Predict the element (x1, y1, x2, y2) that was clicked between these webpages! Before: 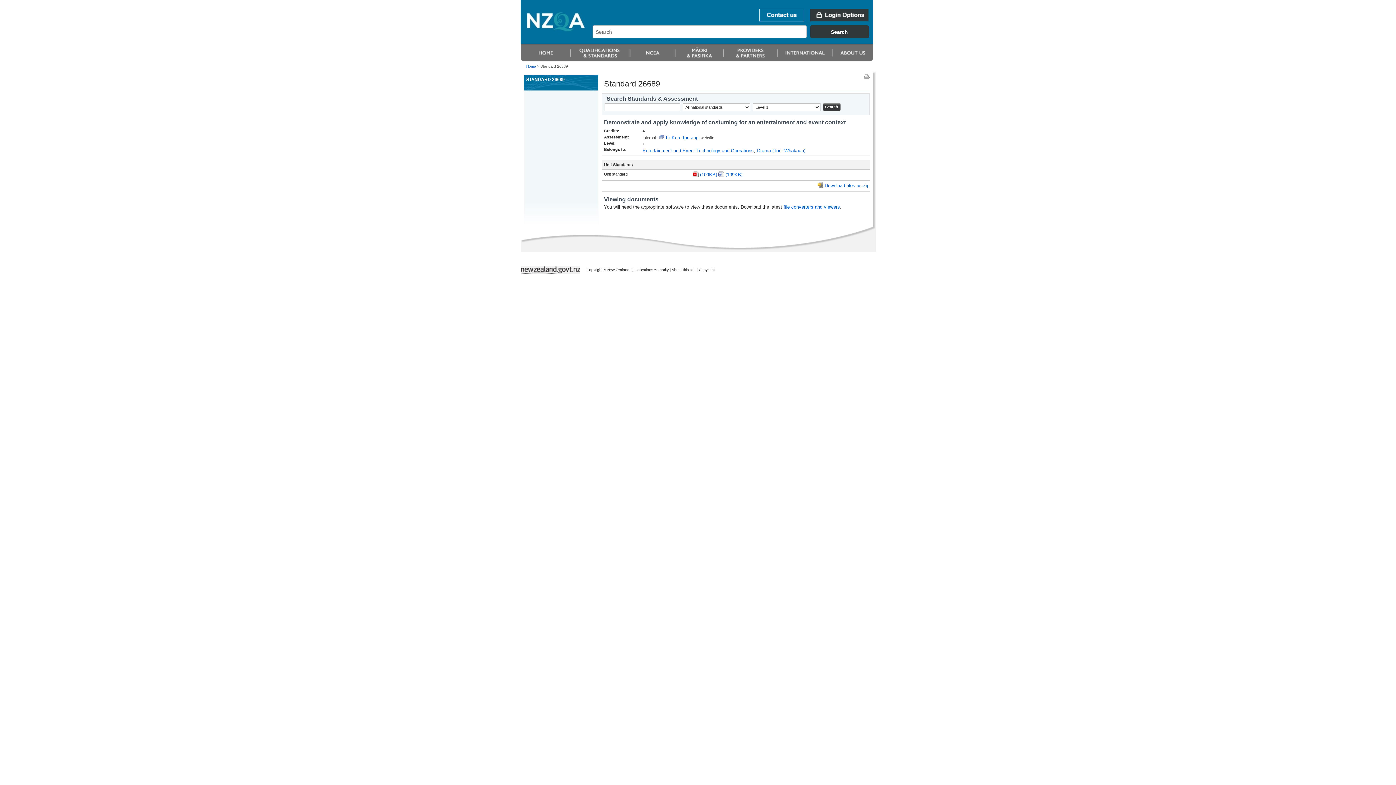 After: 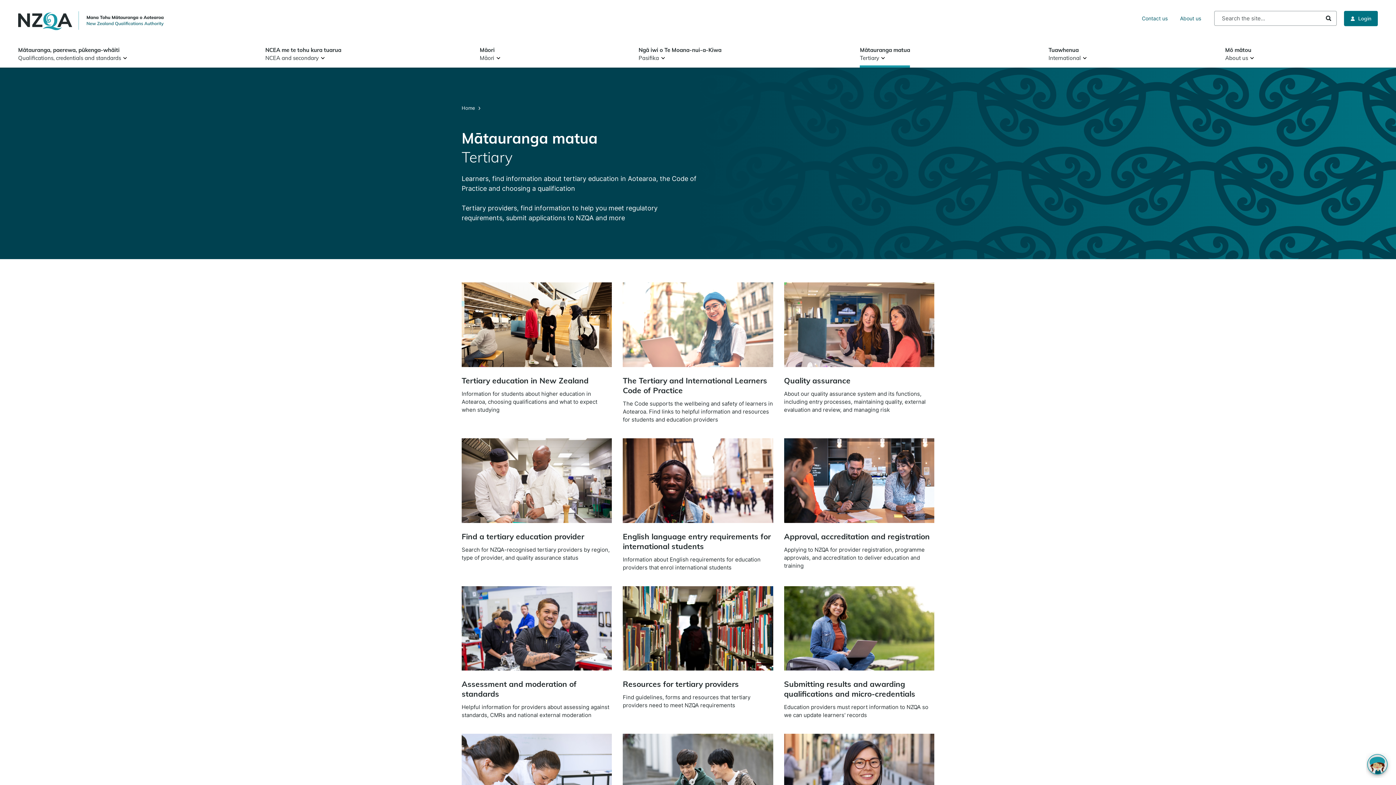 Action: bbox: (674, 44, 723, 61)